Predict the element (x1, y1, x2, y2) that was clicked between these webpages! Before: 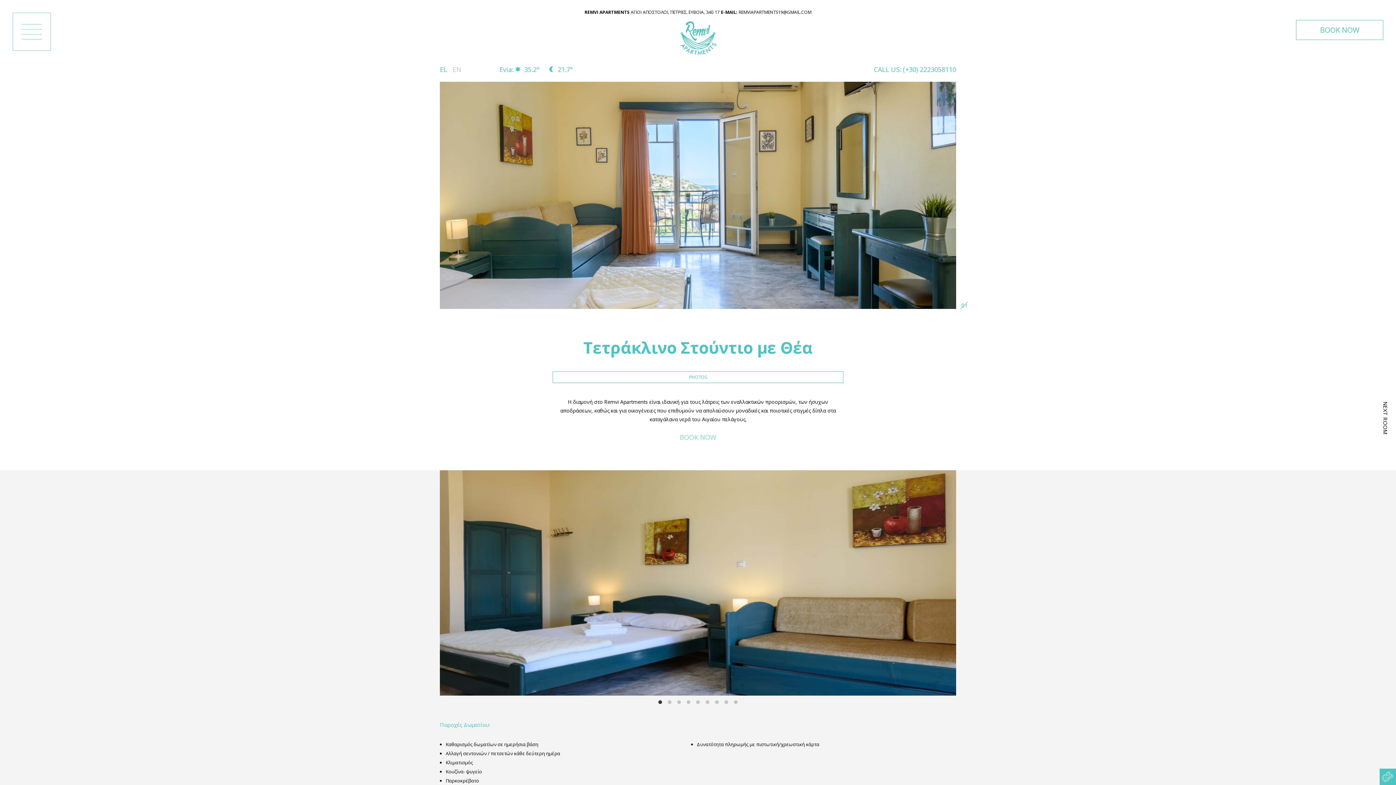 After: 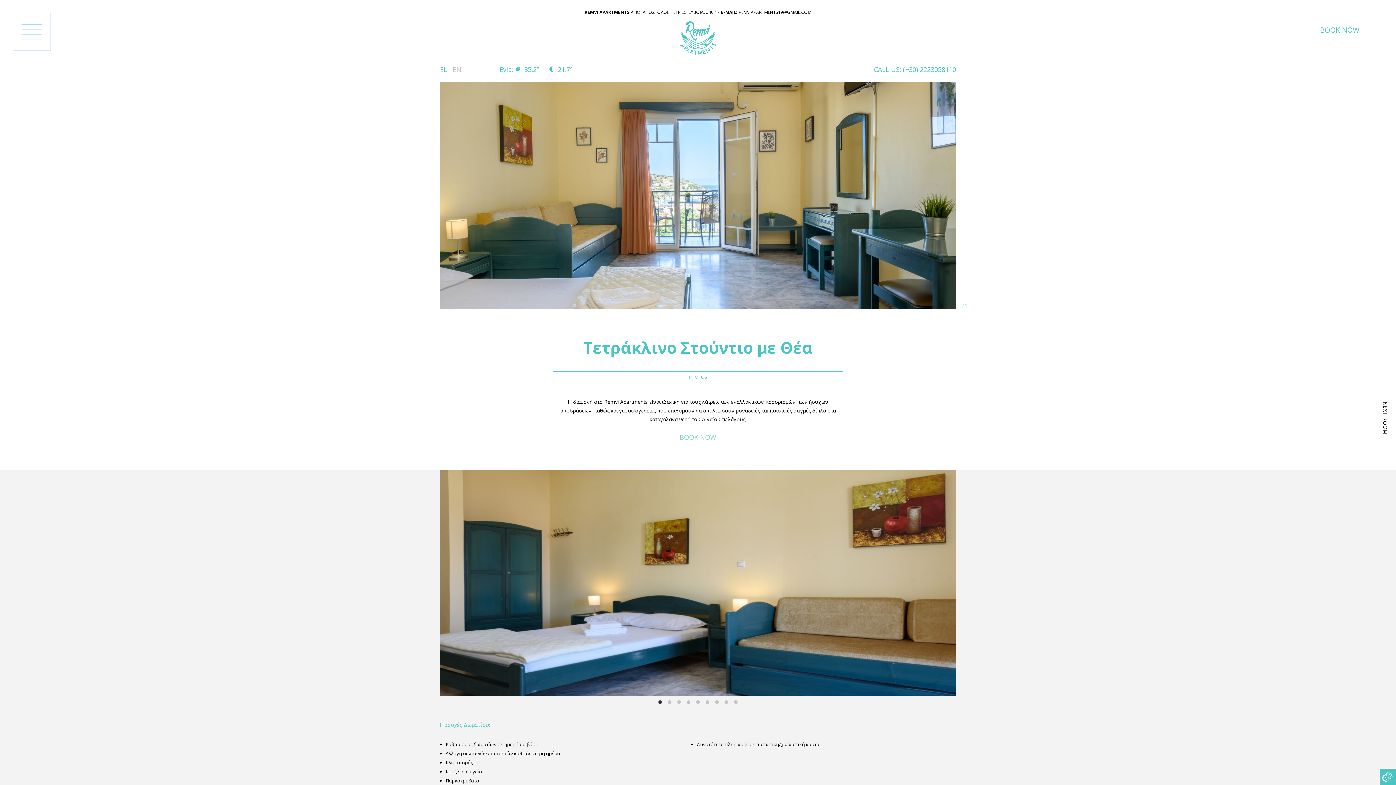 Action: bbox: (738, 9, 811, 15) label: REMVIAPARTMENTS19@GMAIL.COM